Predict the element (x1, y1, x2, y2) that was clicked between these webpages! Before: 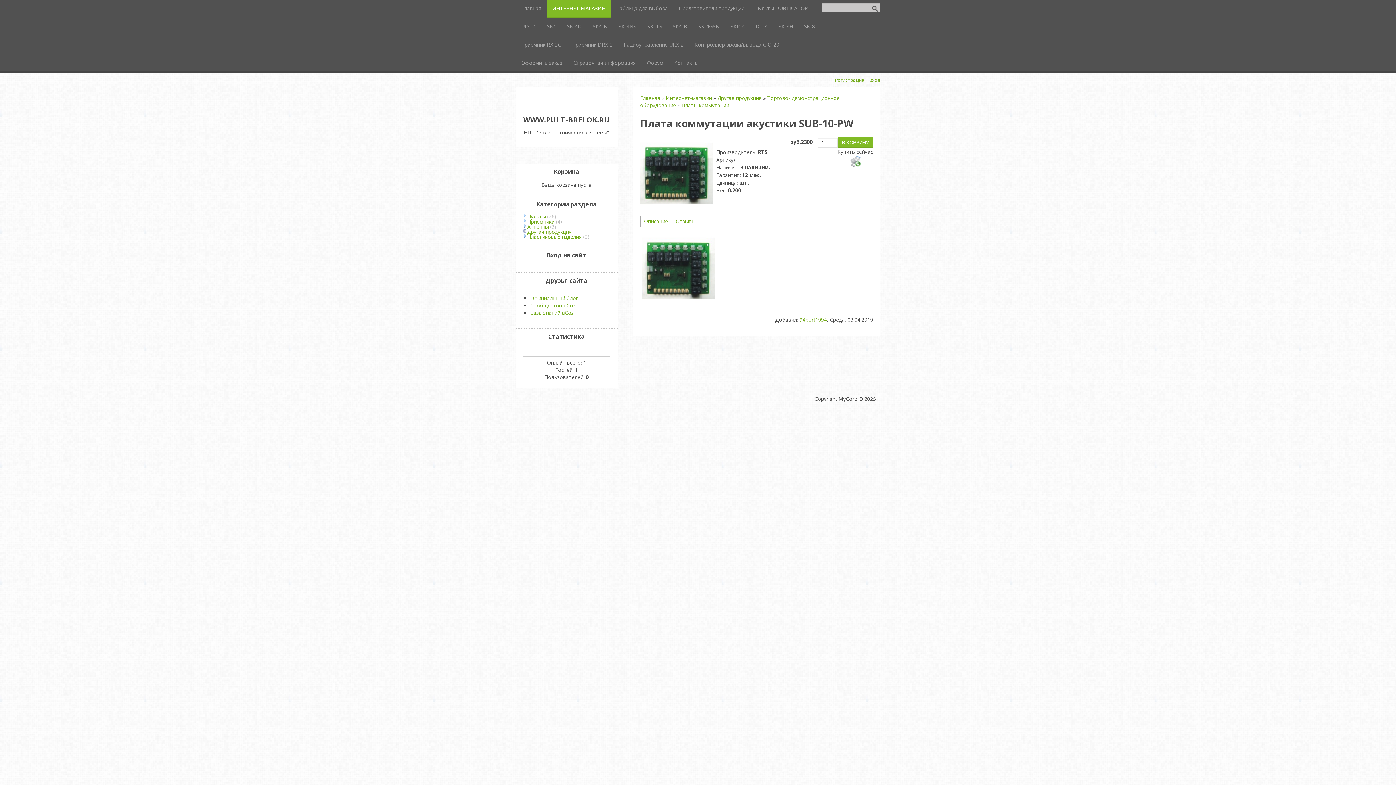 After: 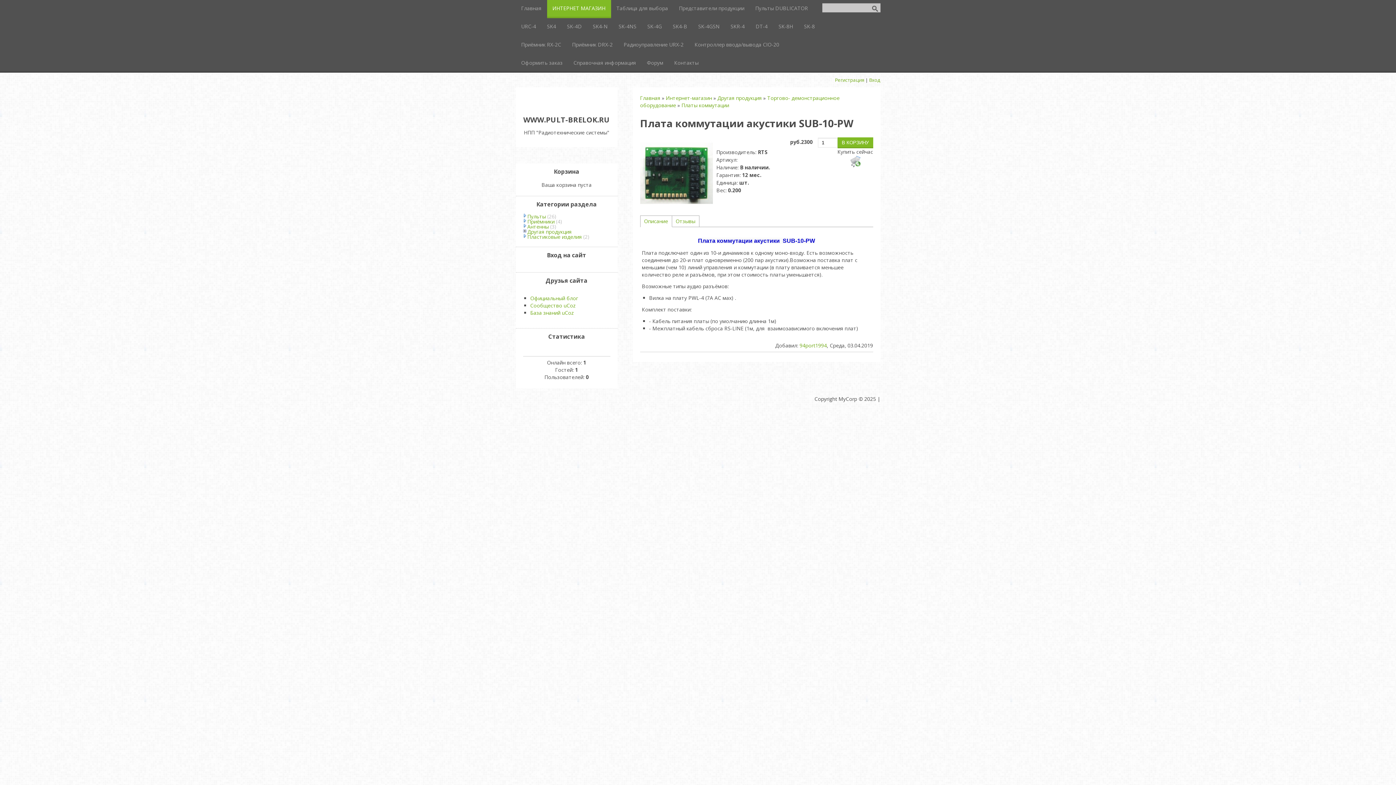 Action: bbox: (644, 217, 668, 224) label: Описание